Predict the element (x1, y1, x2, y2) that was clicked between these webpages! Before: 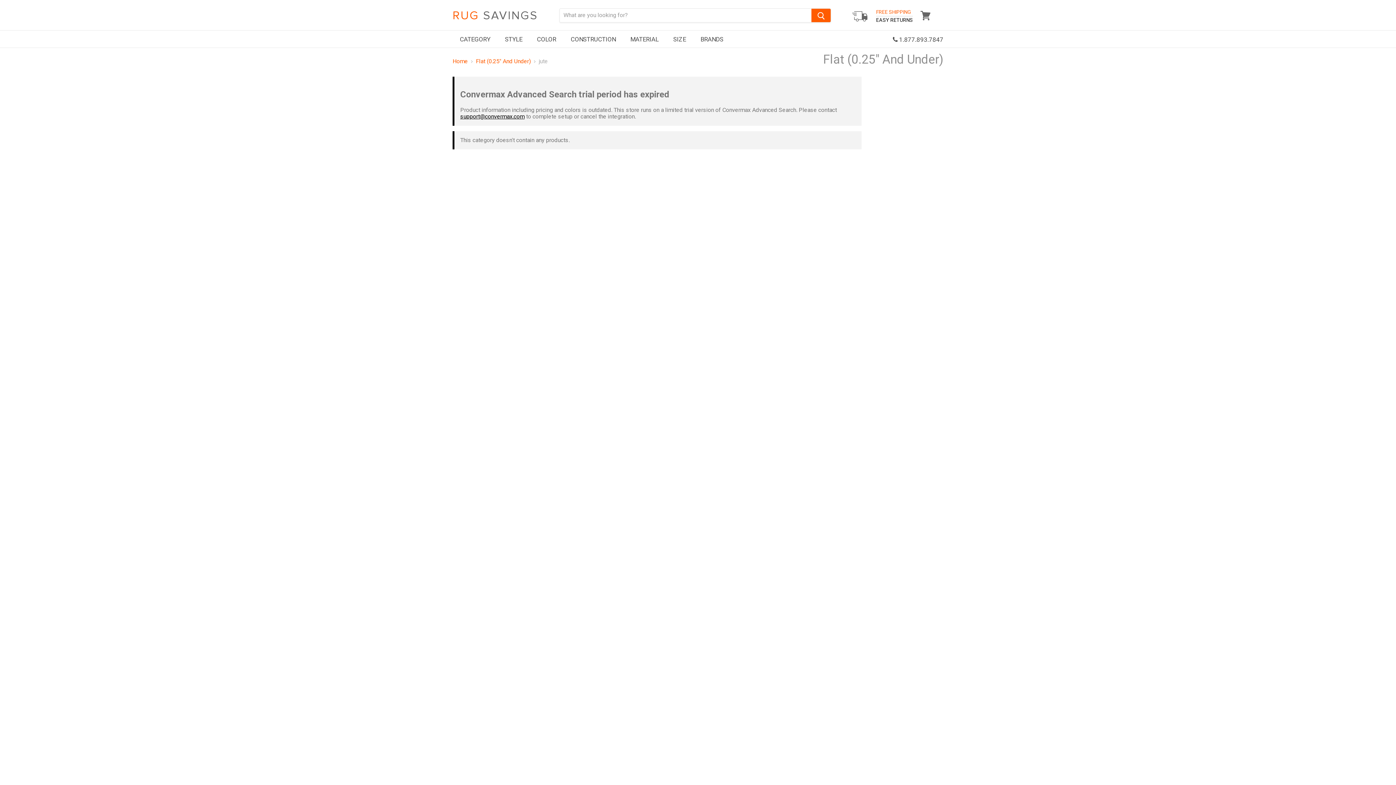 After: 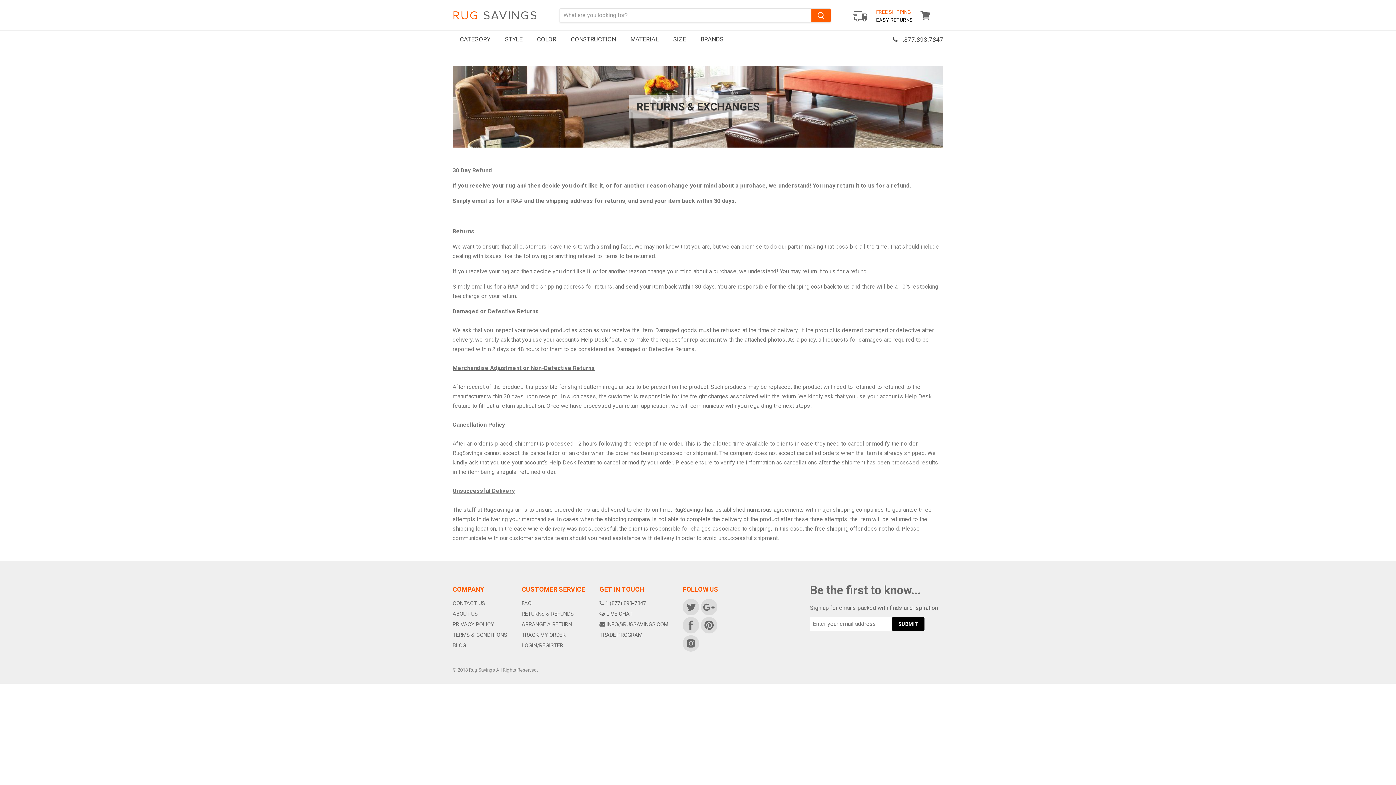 Action: label: FREE SHIPPING
EASY RETURNS bbox: (849, 8, 913, 24)